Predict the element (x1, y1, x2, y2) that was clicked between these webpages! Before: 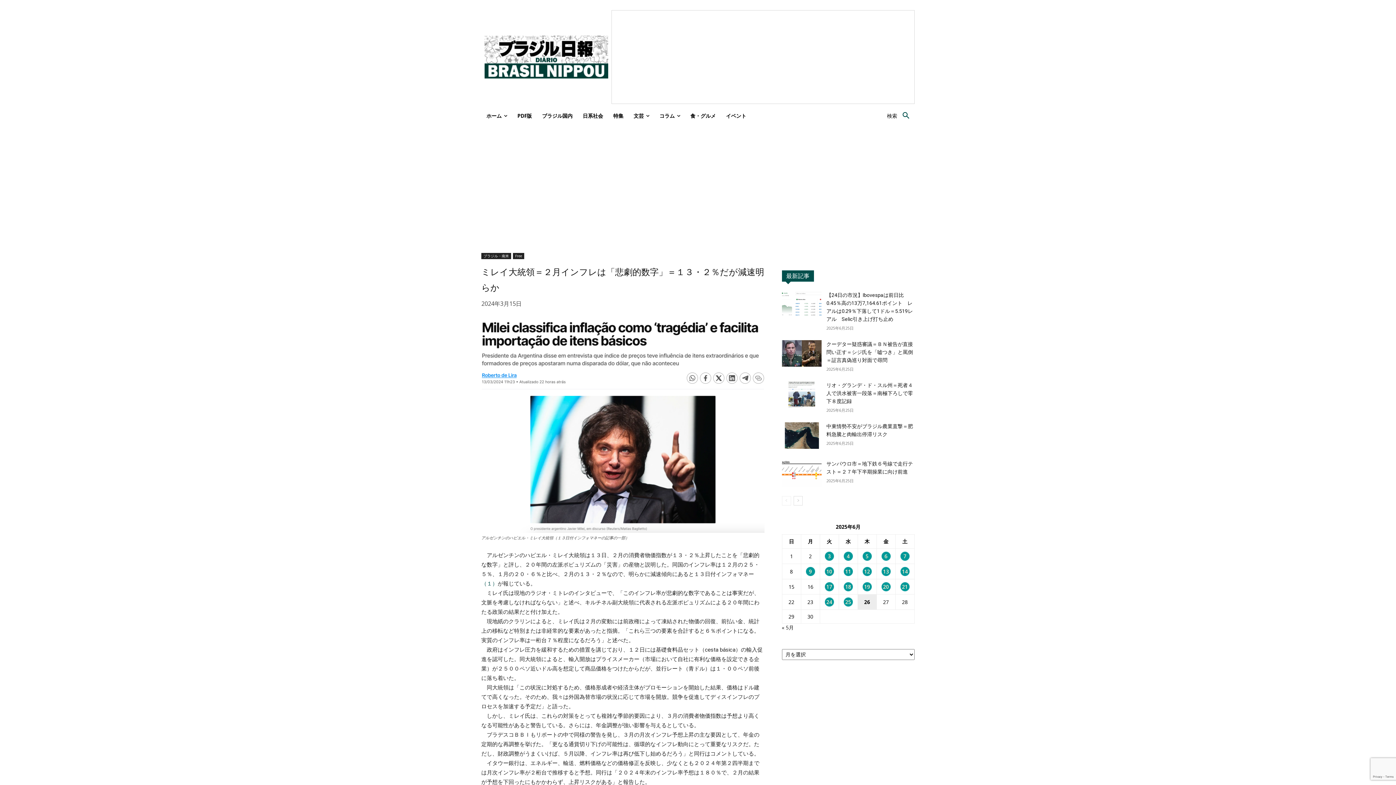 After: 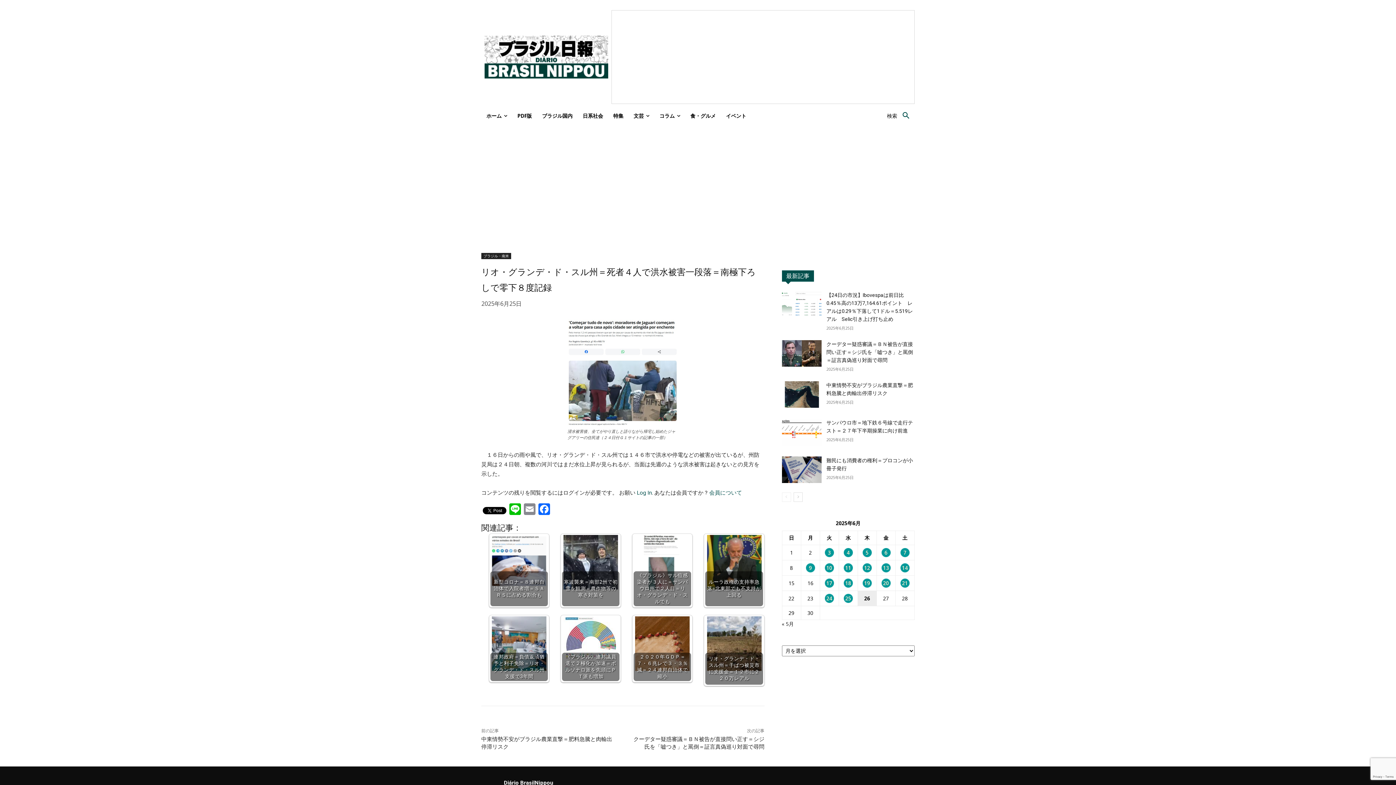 Action: label: リオ・グランデ・ド・スル州＝死者４人で洪水被害一段落＝南極下ろしで零下８度記録 bbox: (826, 382, 913, 404)